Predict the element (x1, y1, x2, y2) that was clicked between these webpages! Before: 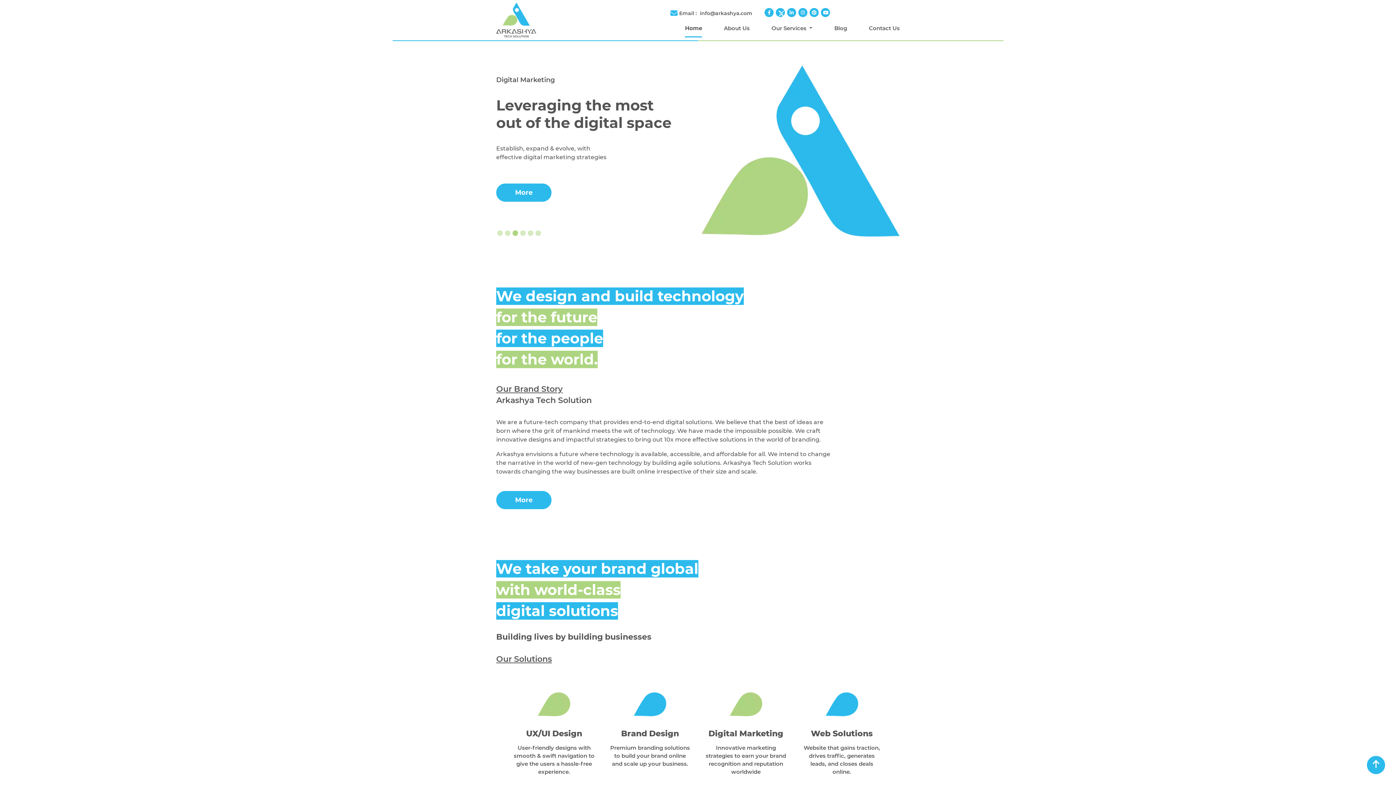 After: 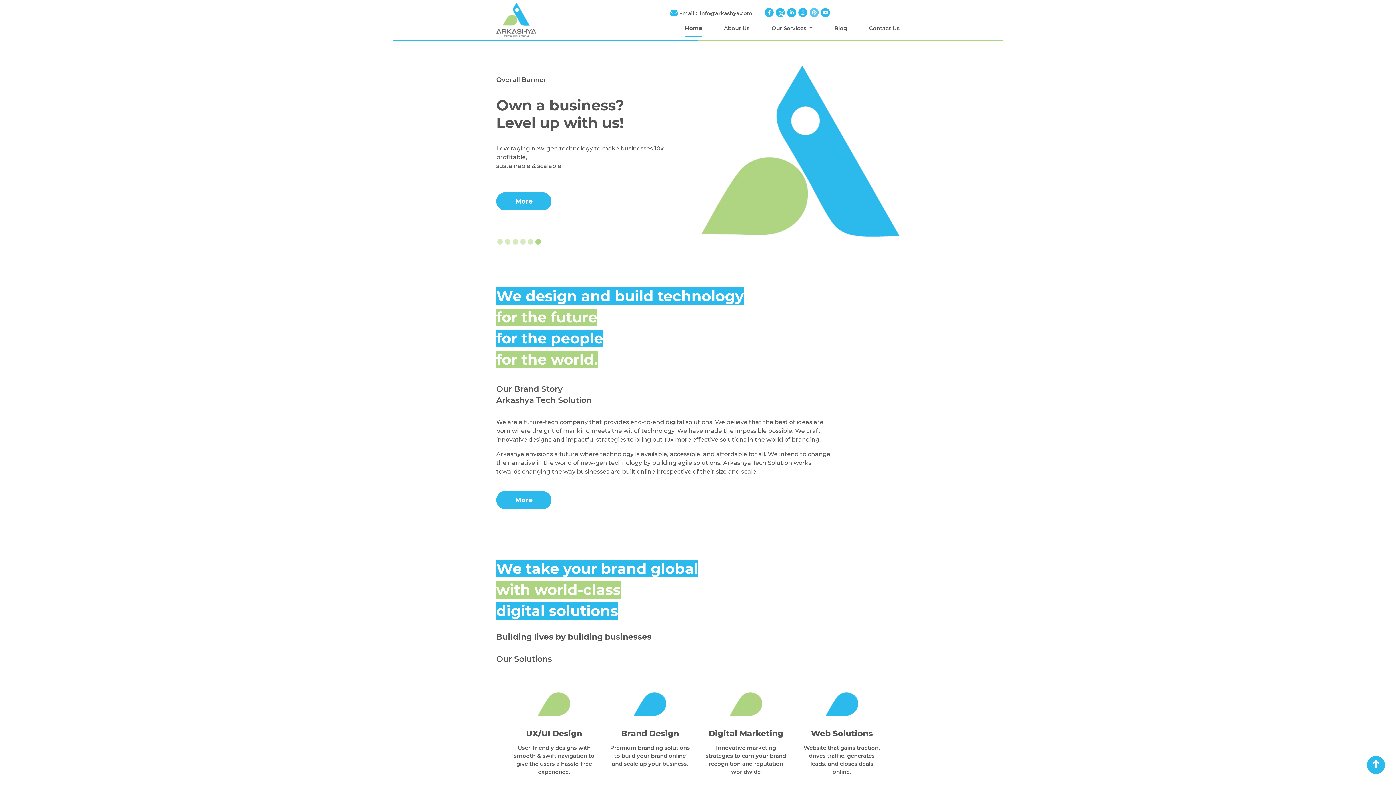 Action: bbox: (809, 7, 818, 17)